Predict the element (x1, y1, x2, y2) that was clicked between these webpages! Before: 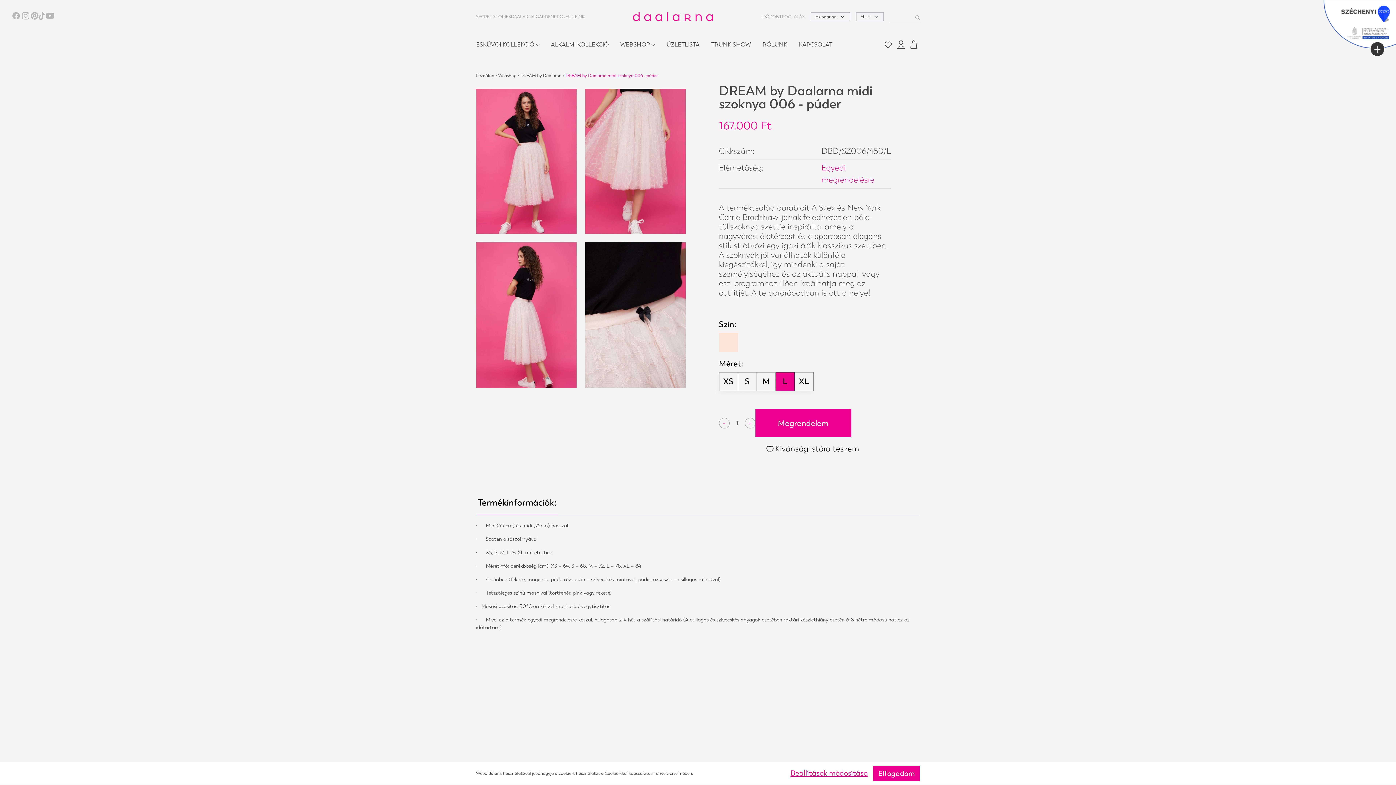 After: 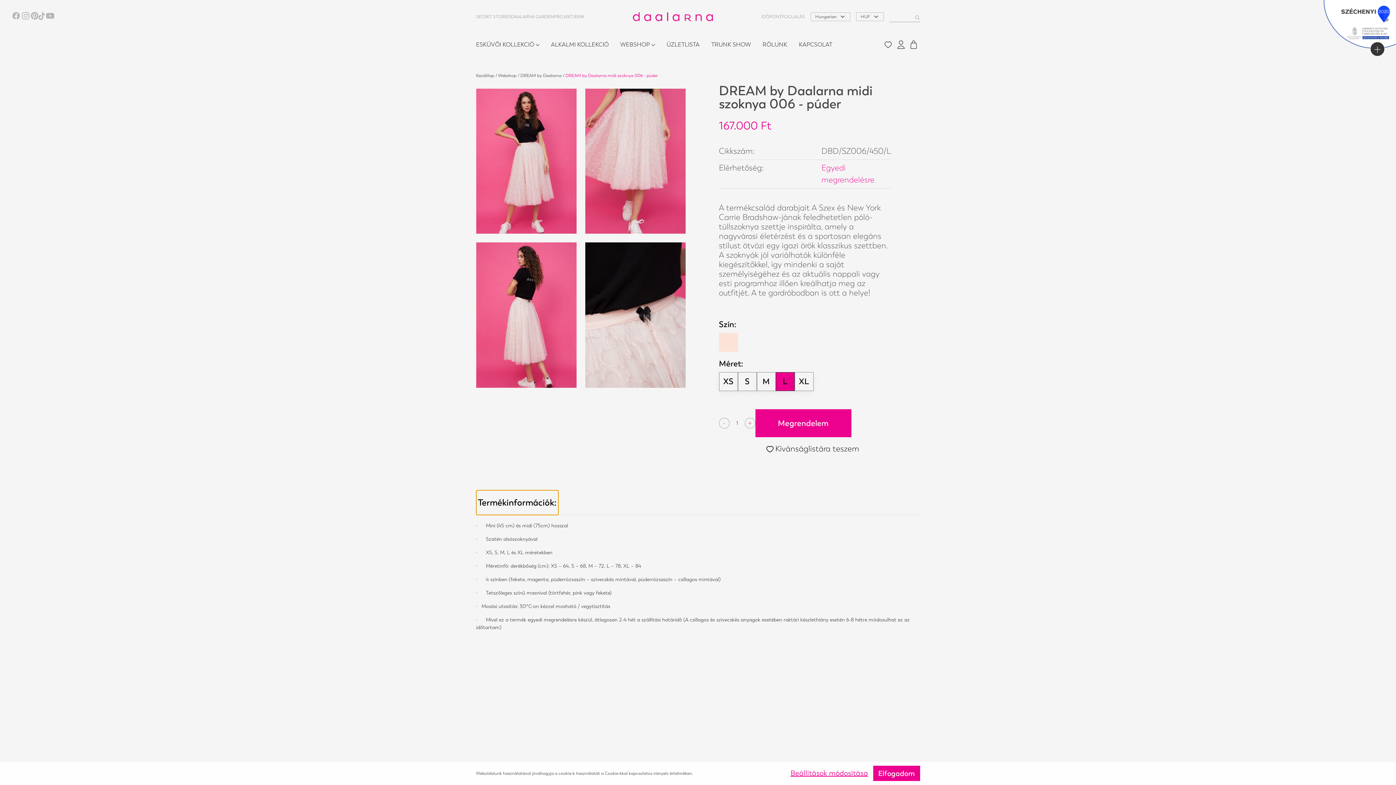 Action: bbox: (476, 490, 558, 515) label: Termékinformációk: